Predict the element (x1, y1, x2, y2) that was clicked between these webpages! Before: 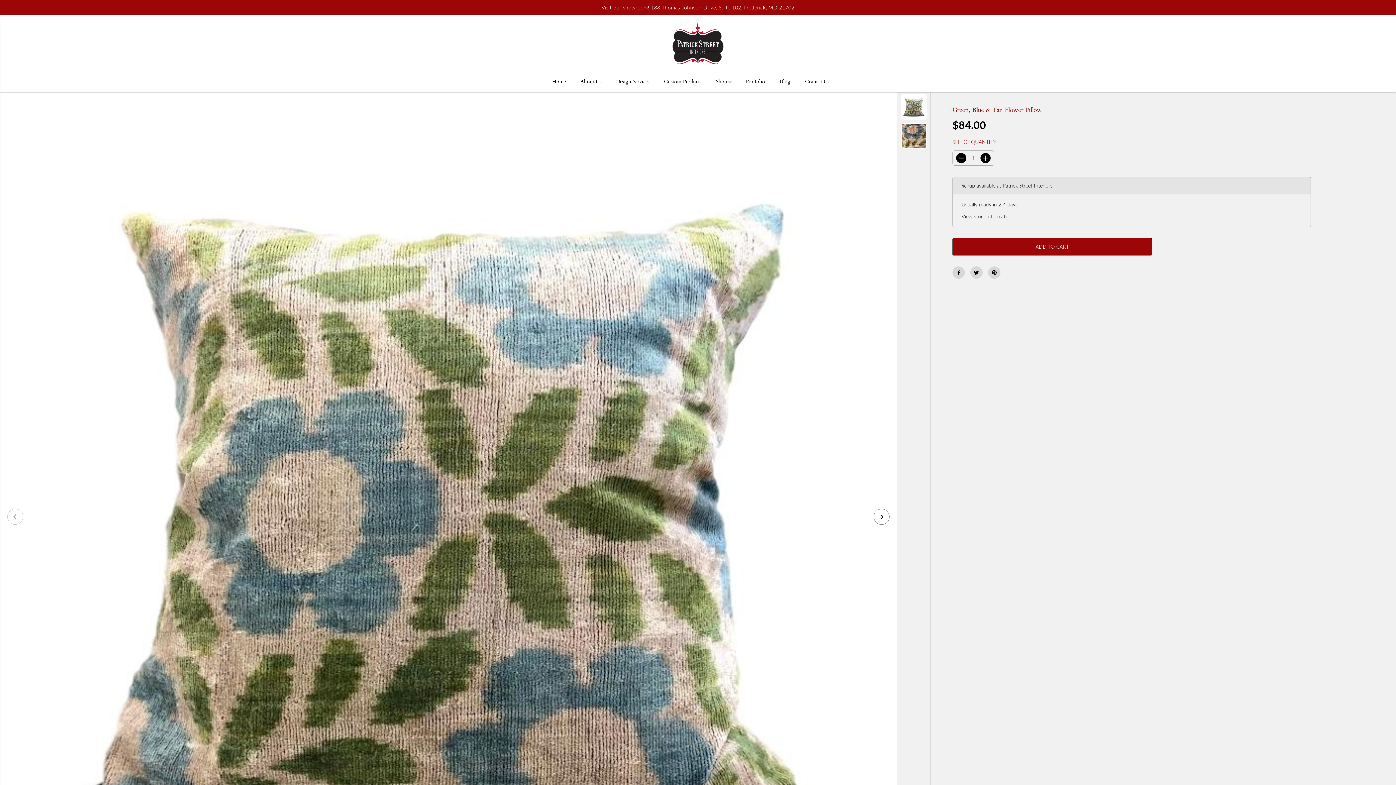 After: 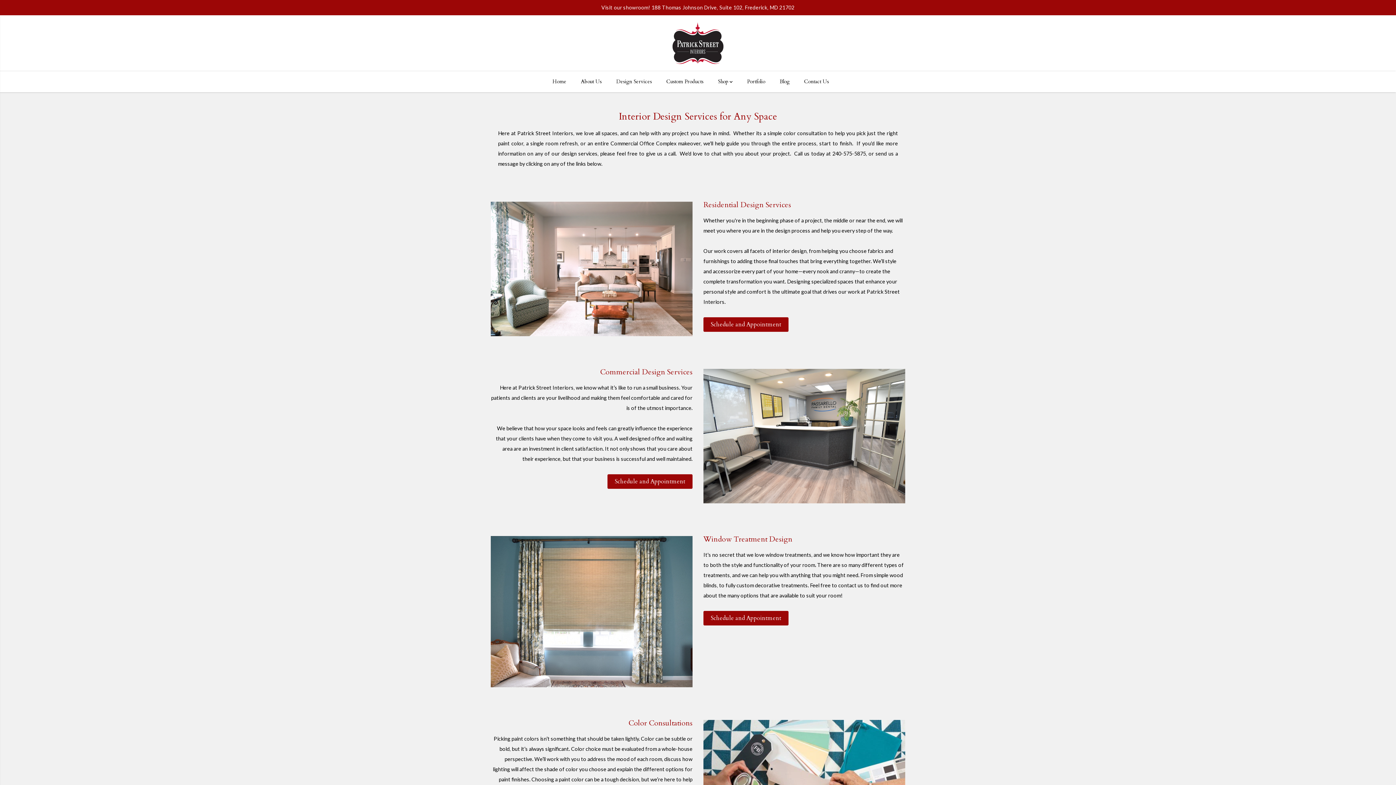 Action: bbox: (616, 71, 660, 92) label: Design Services